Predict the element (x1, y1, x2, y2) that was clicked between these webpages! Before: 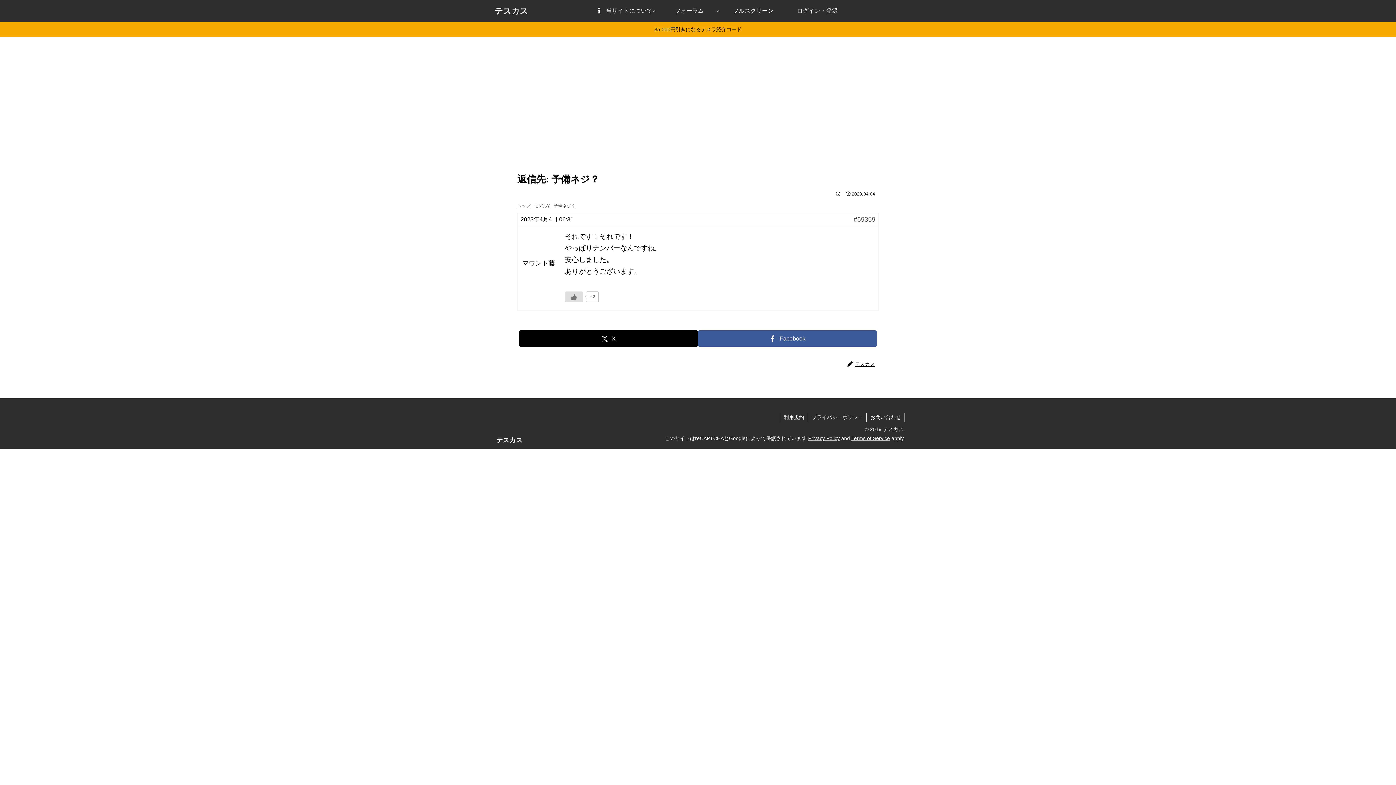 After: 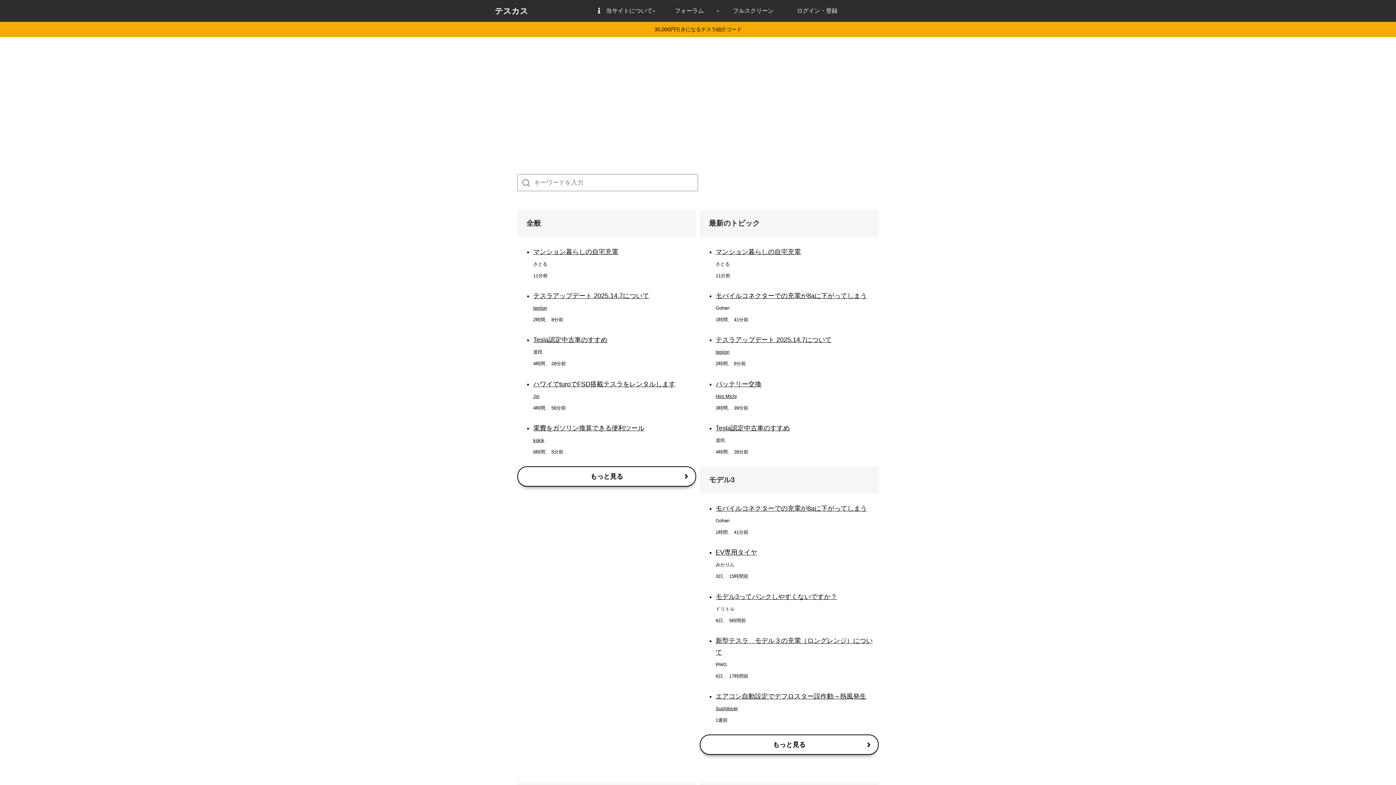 Action: bbox: (657, 0, 721, 21) label: フォーラム